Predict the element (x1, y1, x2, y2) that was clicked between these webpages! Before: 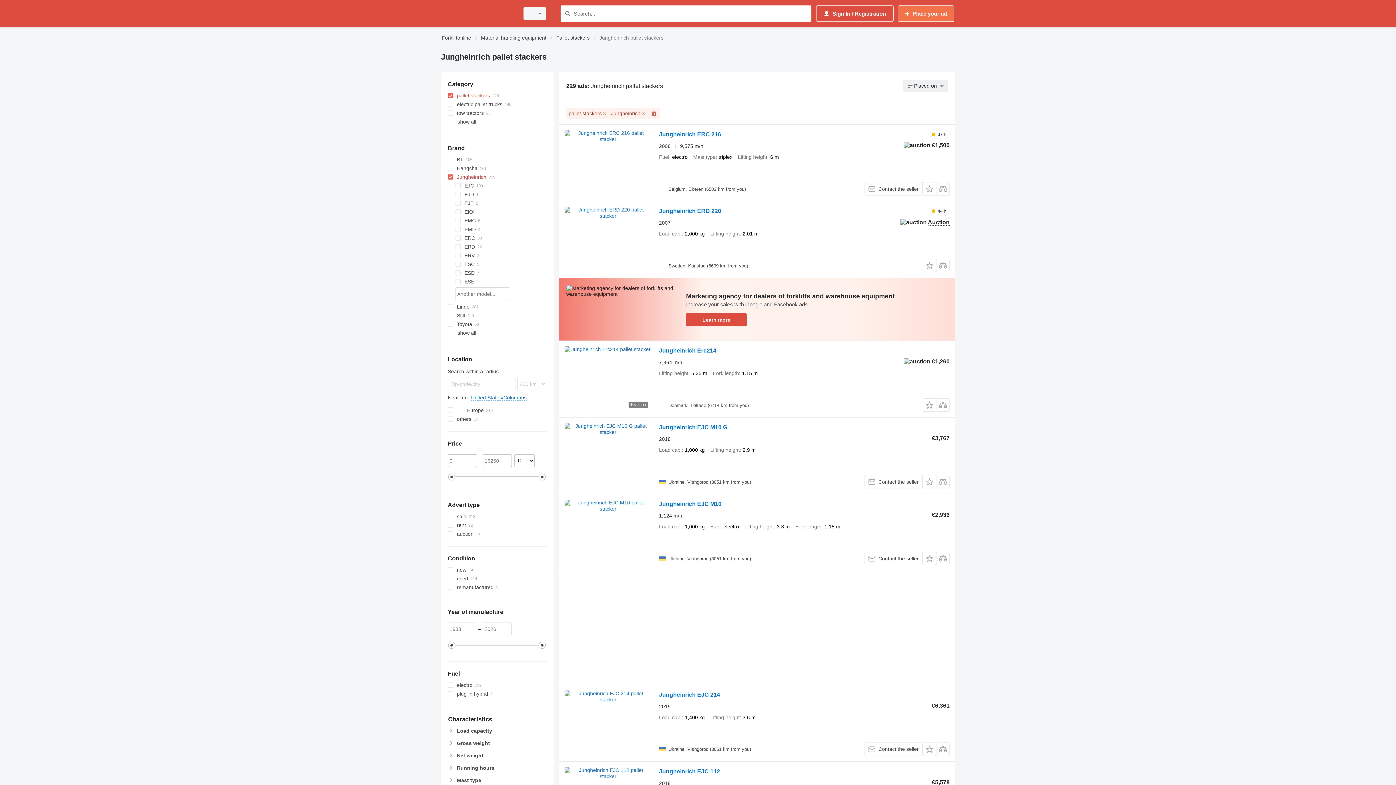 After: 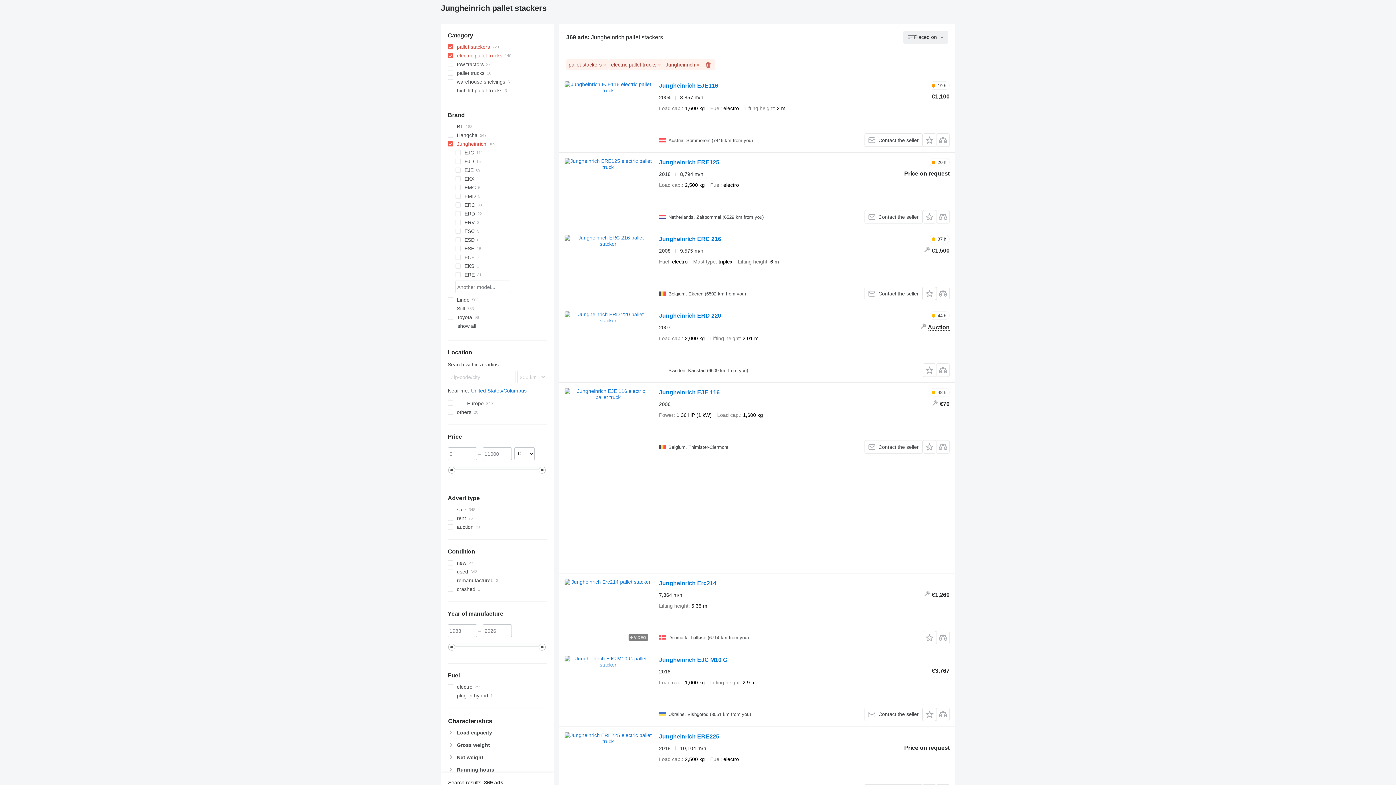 Action: label: electric pallet trucks bbox: (447, 100, 546, 108)